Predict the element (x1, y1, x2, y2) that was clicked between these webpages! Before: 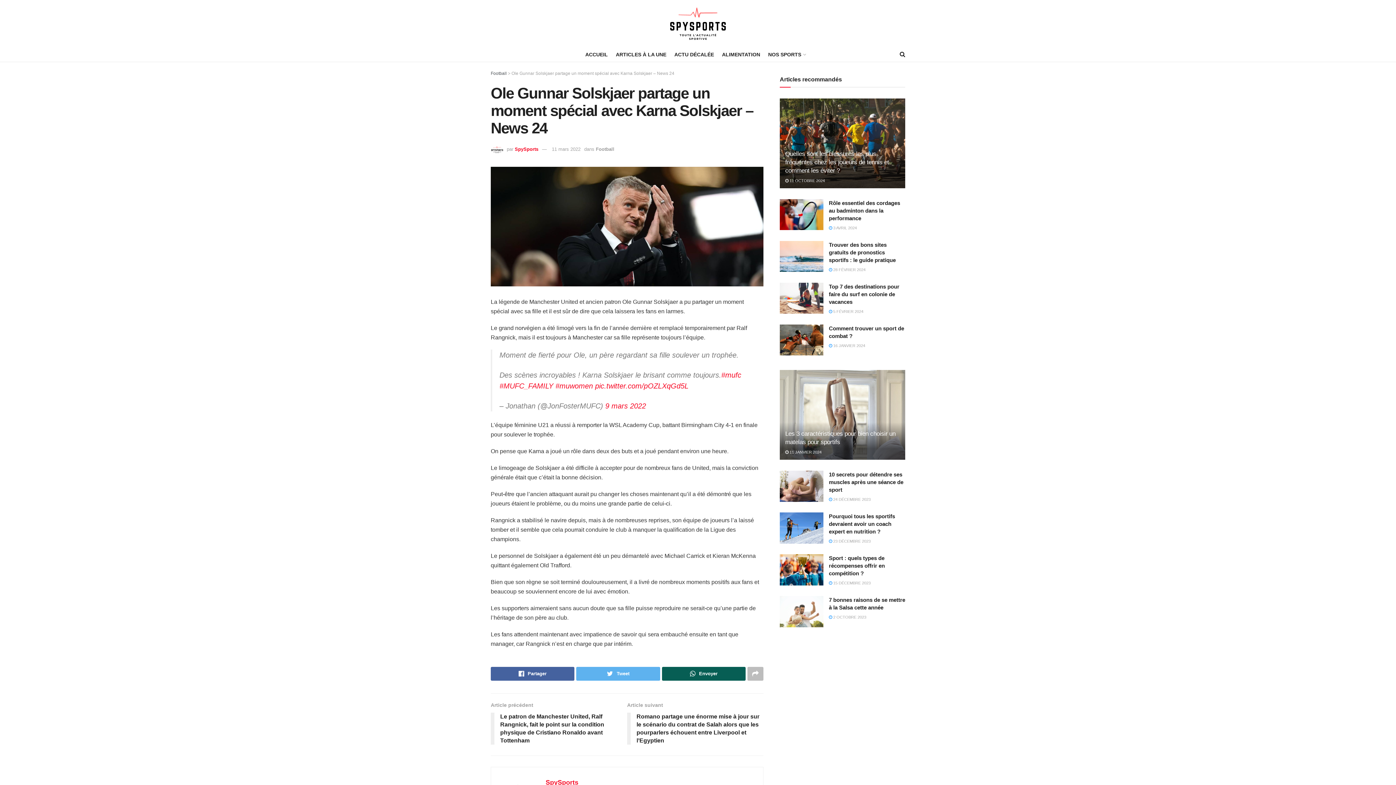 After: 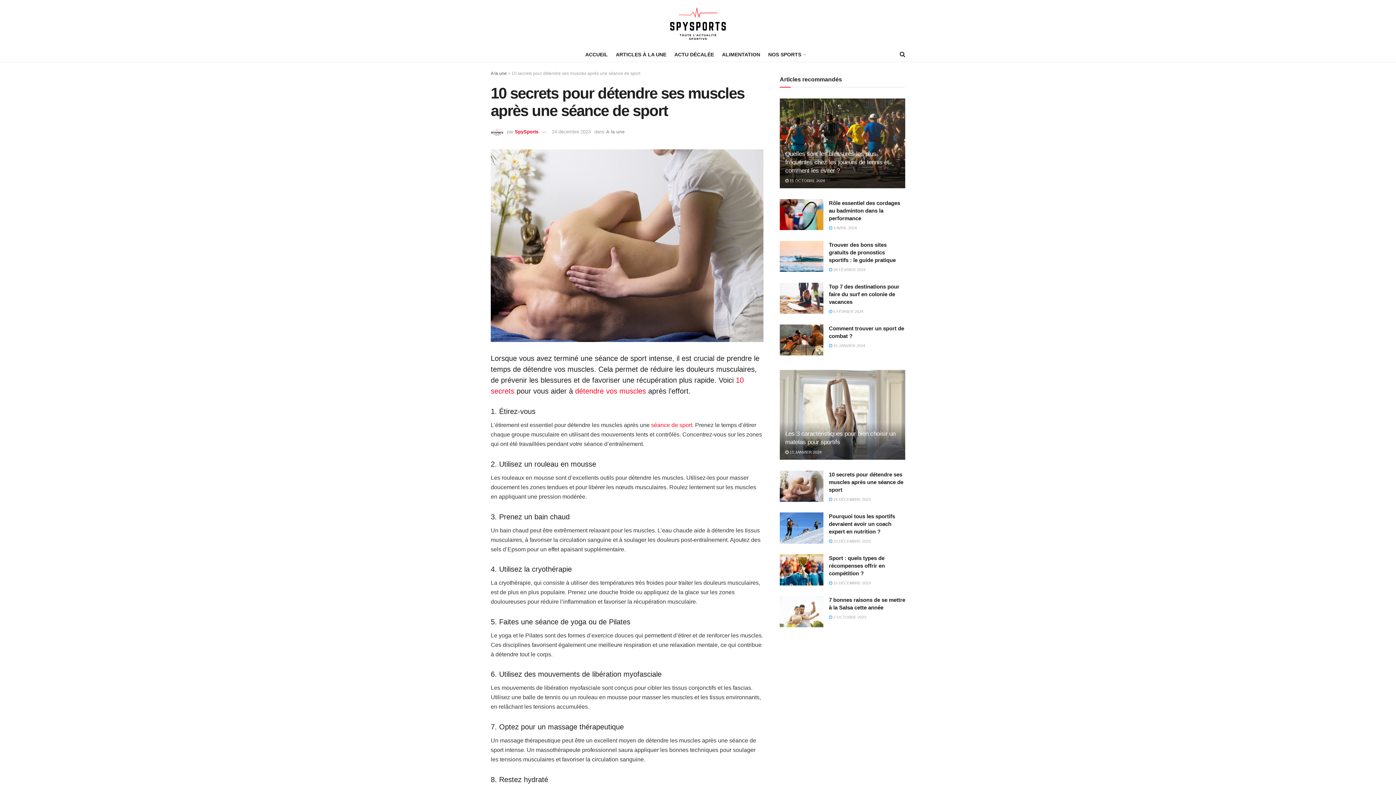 Action: bbox: (780, 470, 823, 502)